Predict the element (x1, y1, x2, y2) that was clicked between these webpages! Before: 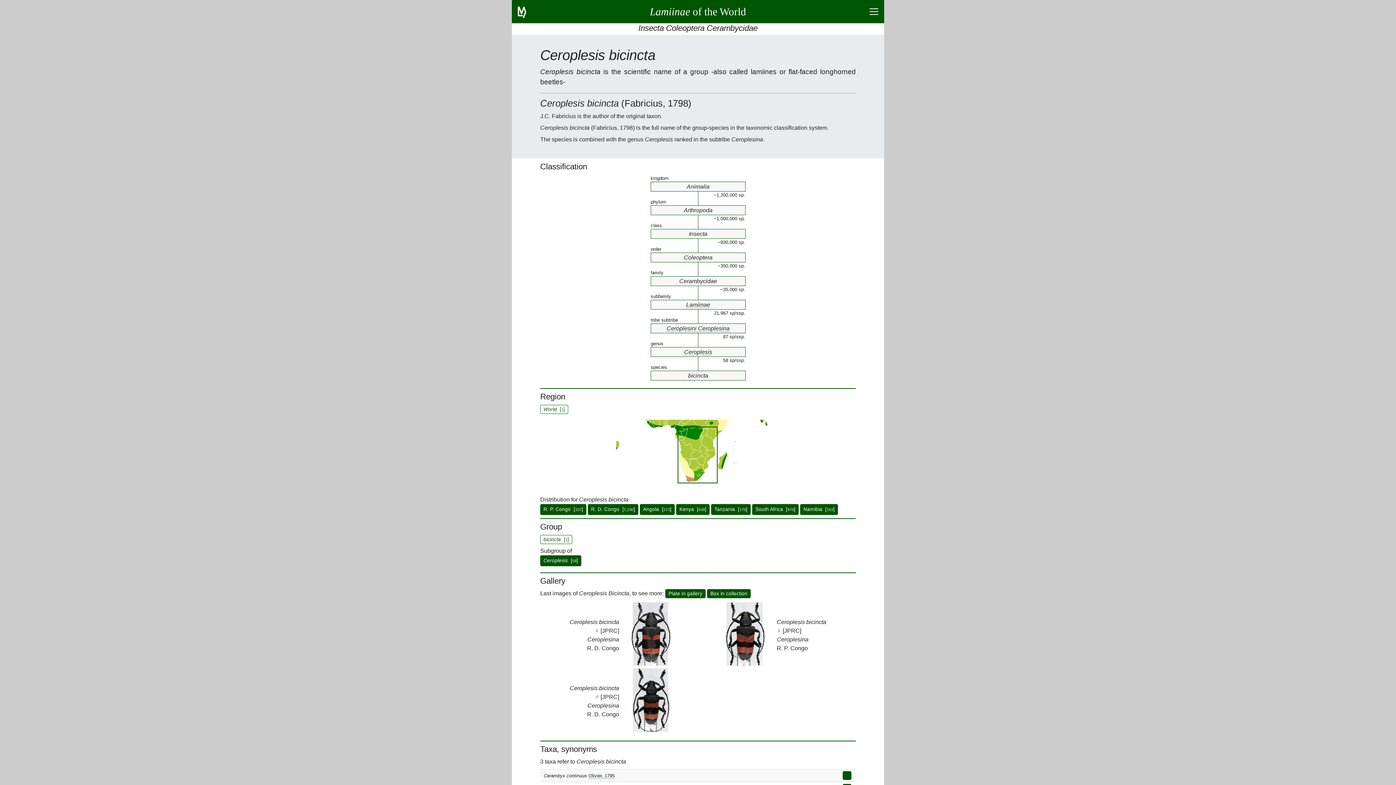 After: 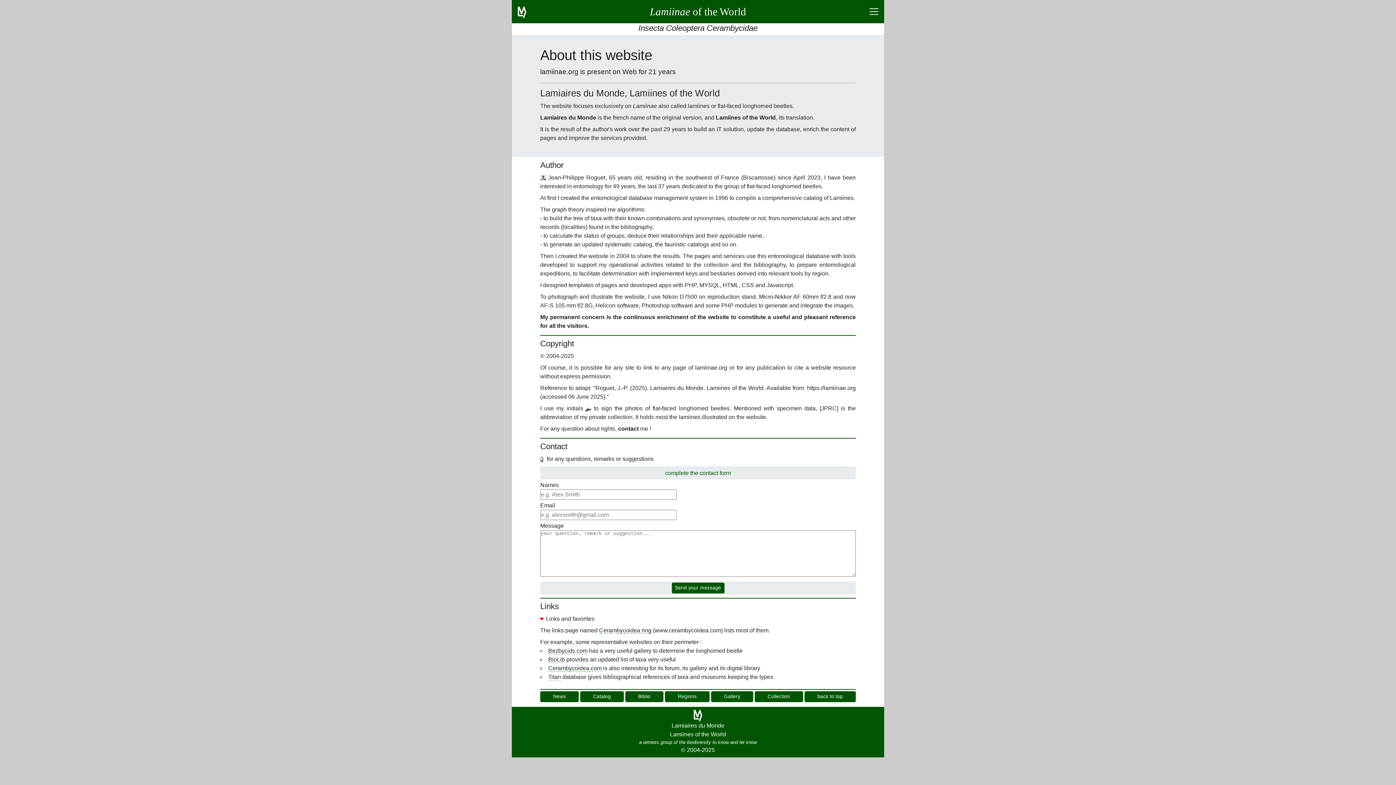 Action: bbox: (517, 5, 535, 18)